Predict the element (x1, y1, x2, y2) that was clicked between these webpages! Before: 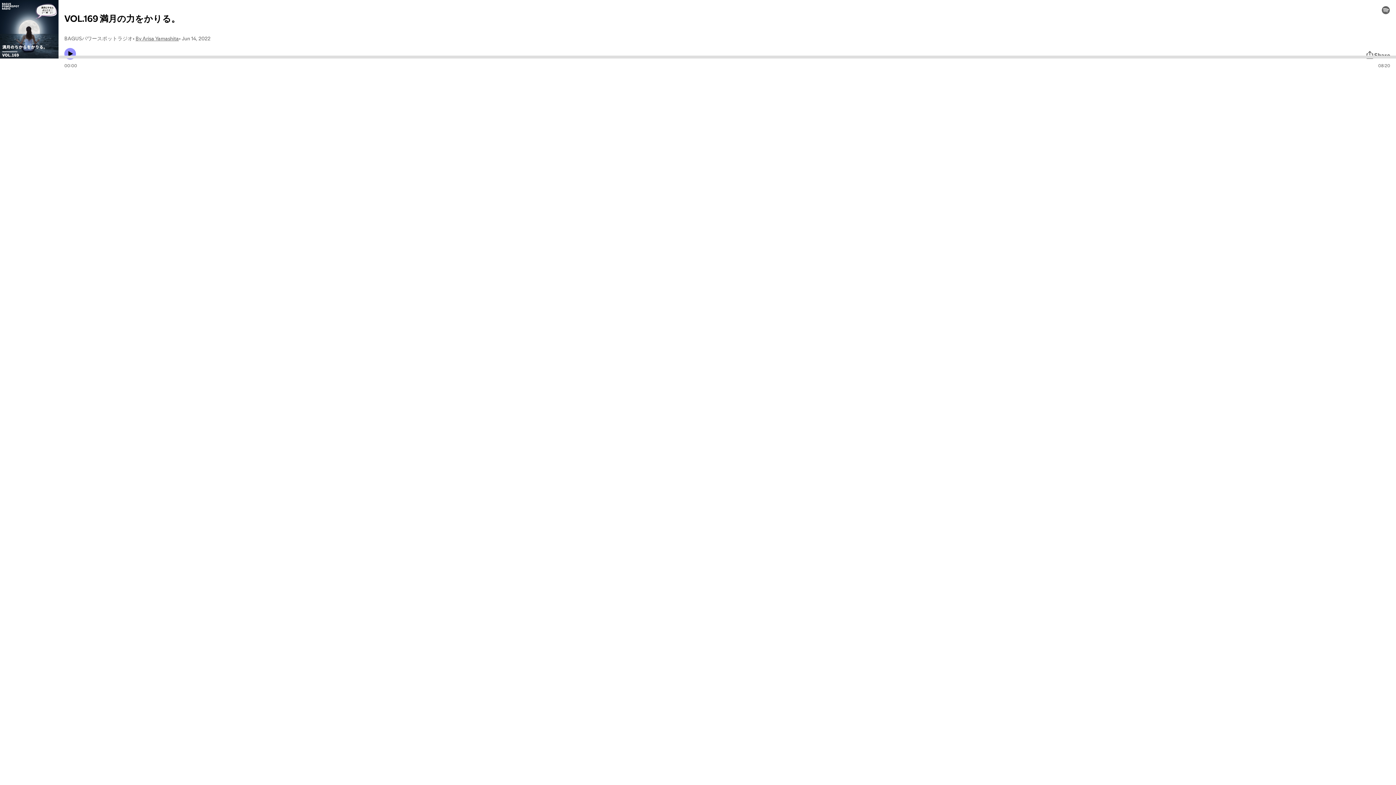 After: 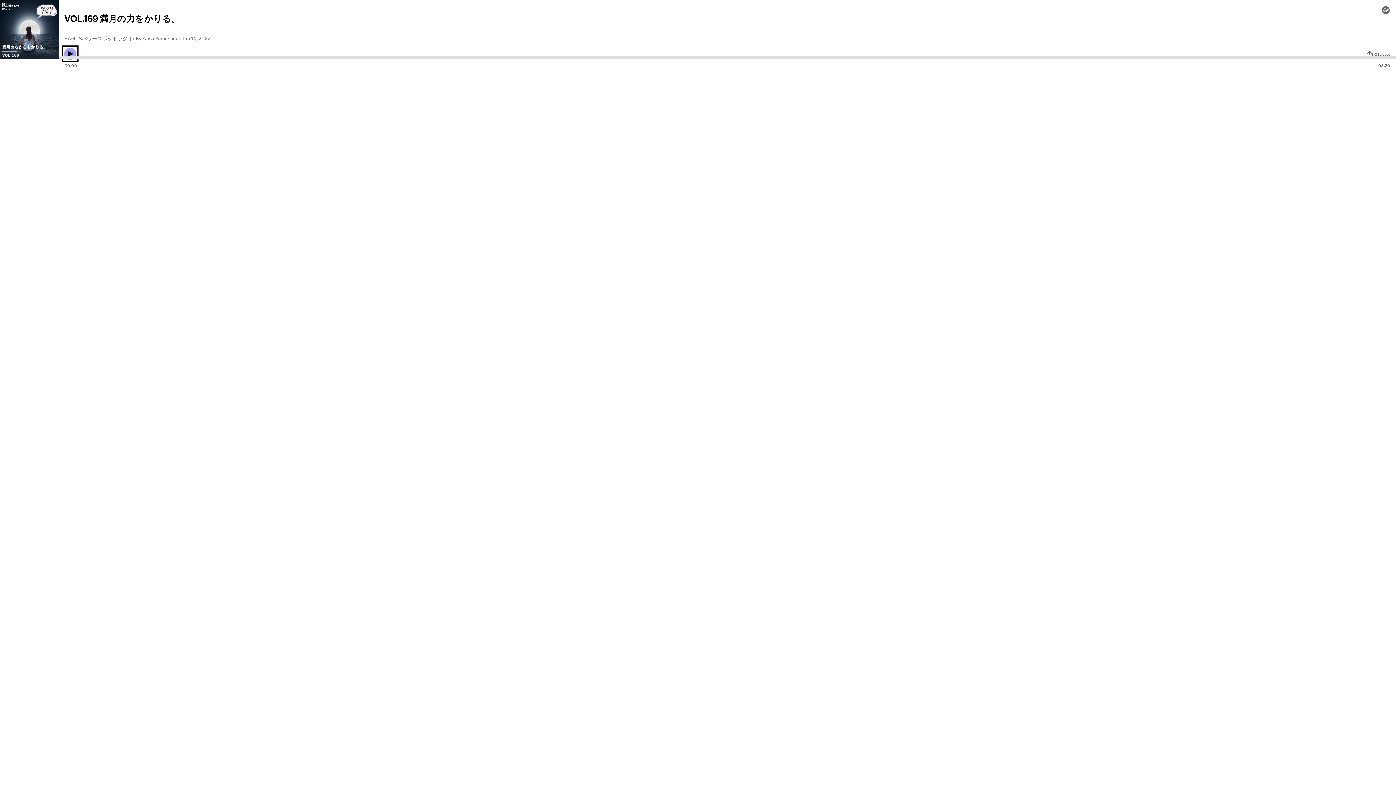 Action: bbox: (64, 47, 76, 59) label: Play icon